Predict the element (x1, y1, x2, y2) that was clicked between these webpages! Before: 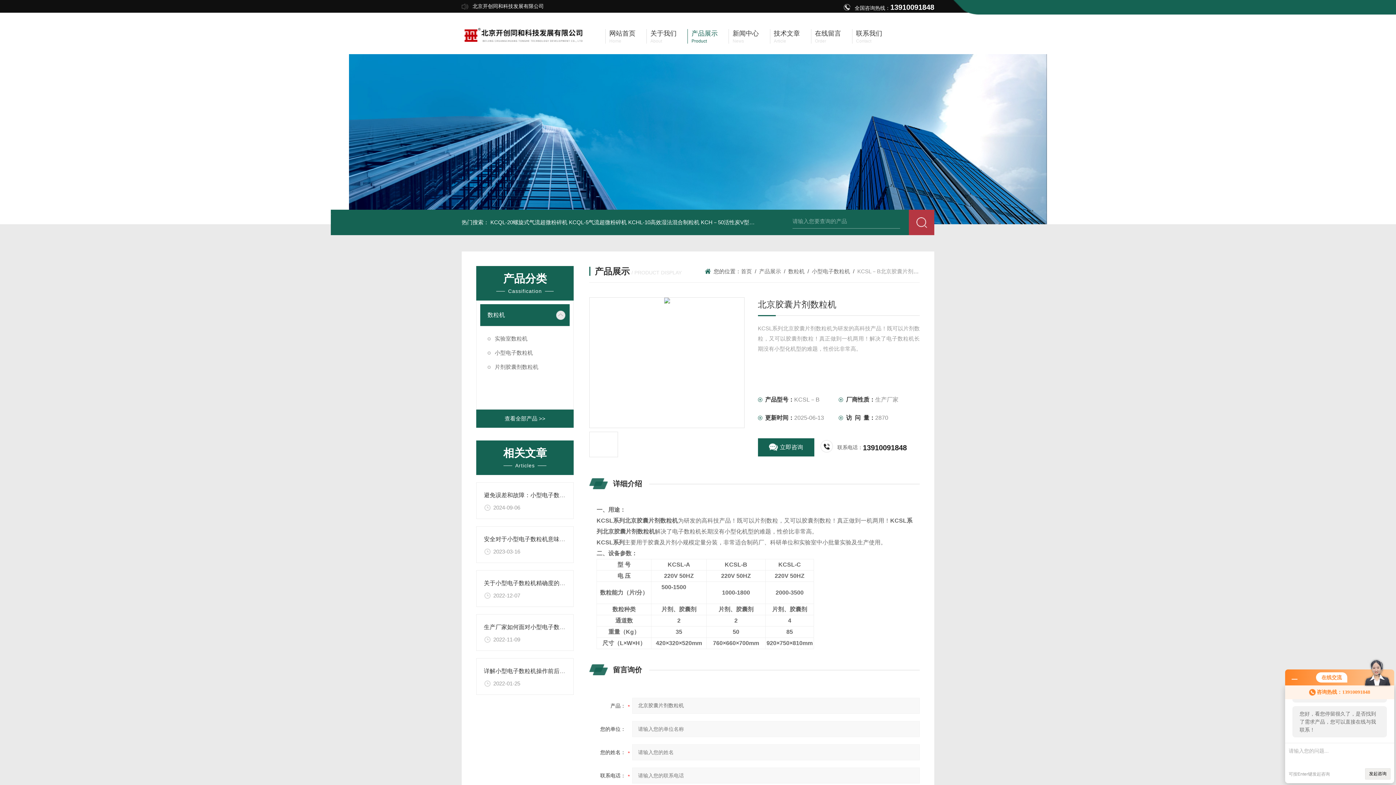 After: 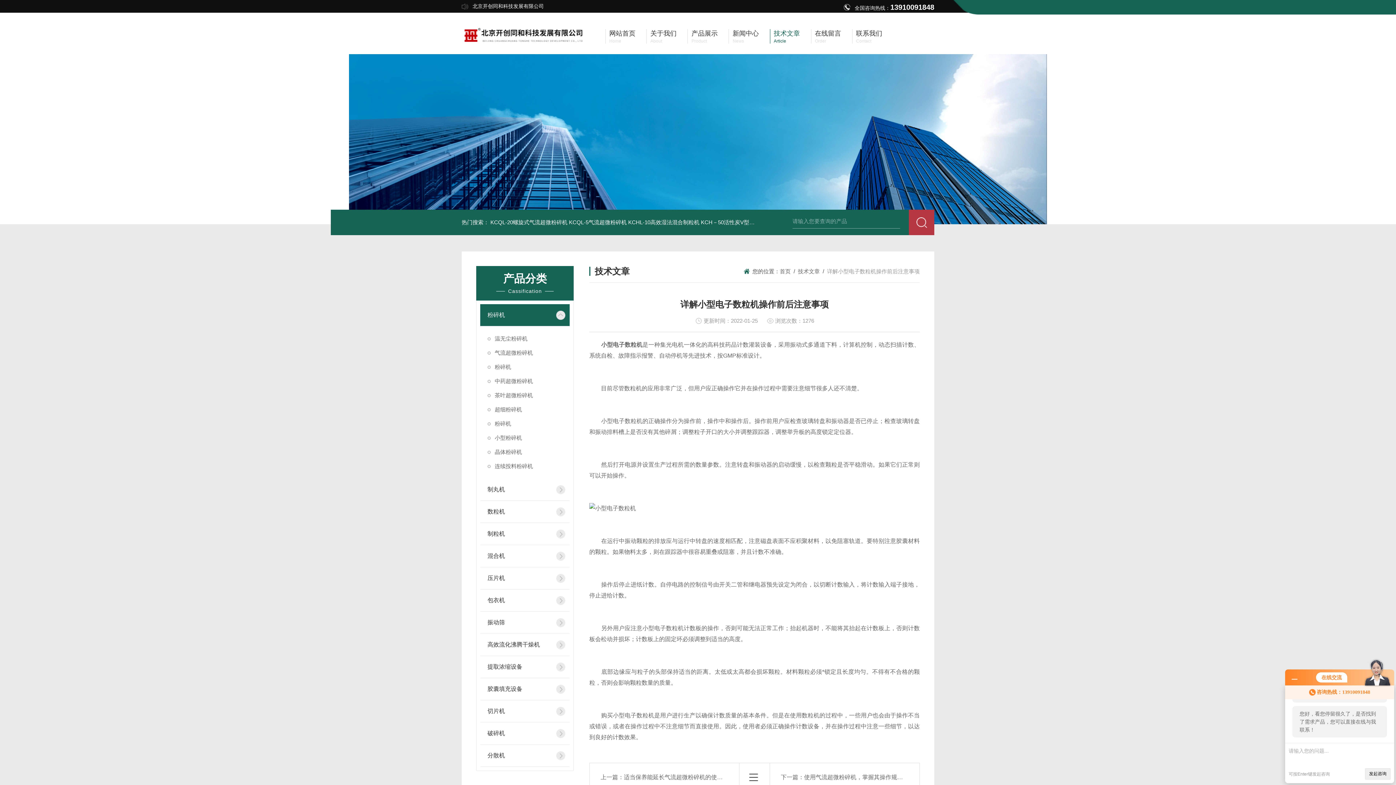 Action: label: 详解小型电子数粒机操作前后注意事项 bbox: (484, 668, 582, 674)